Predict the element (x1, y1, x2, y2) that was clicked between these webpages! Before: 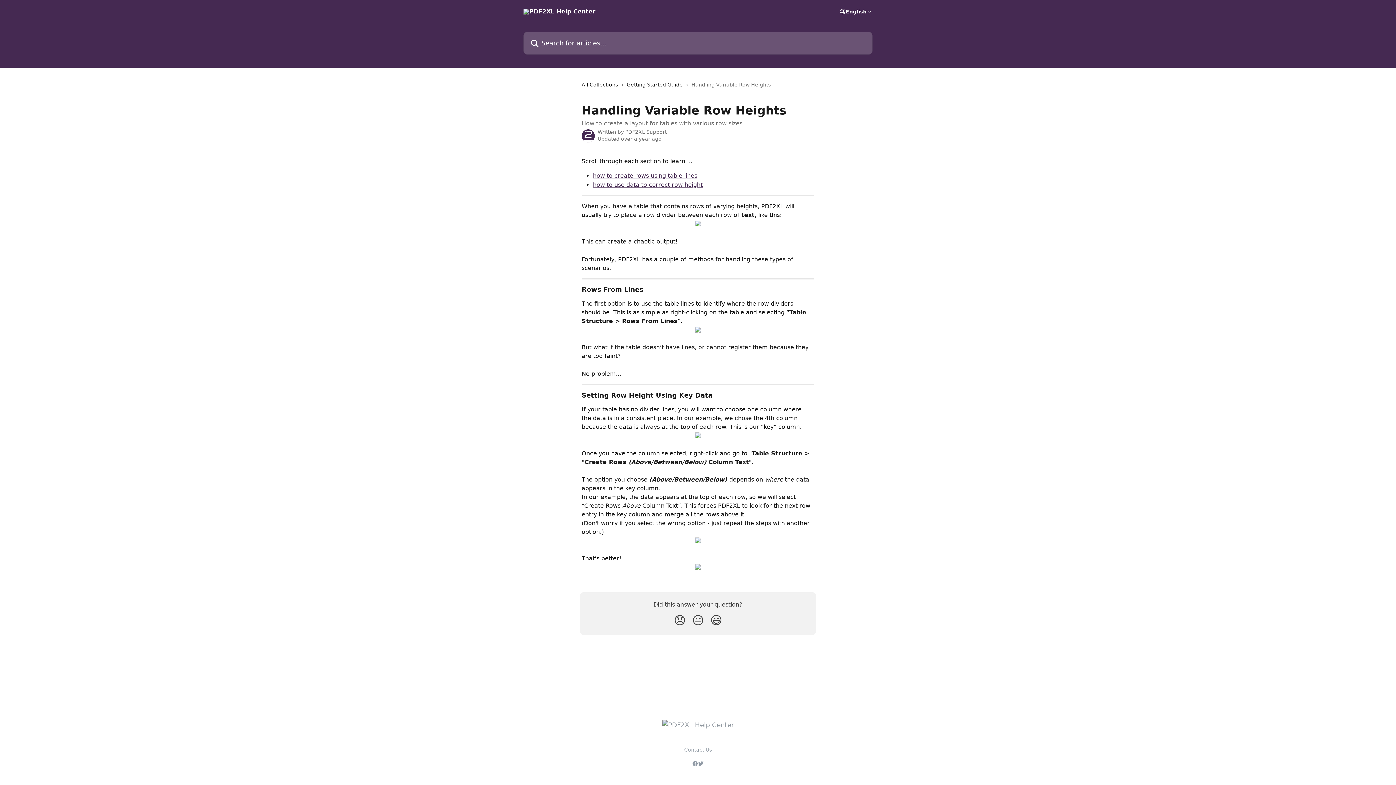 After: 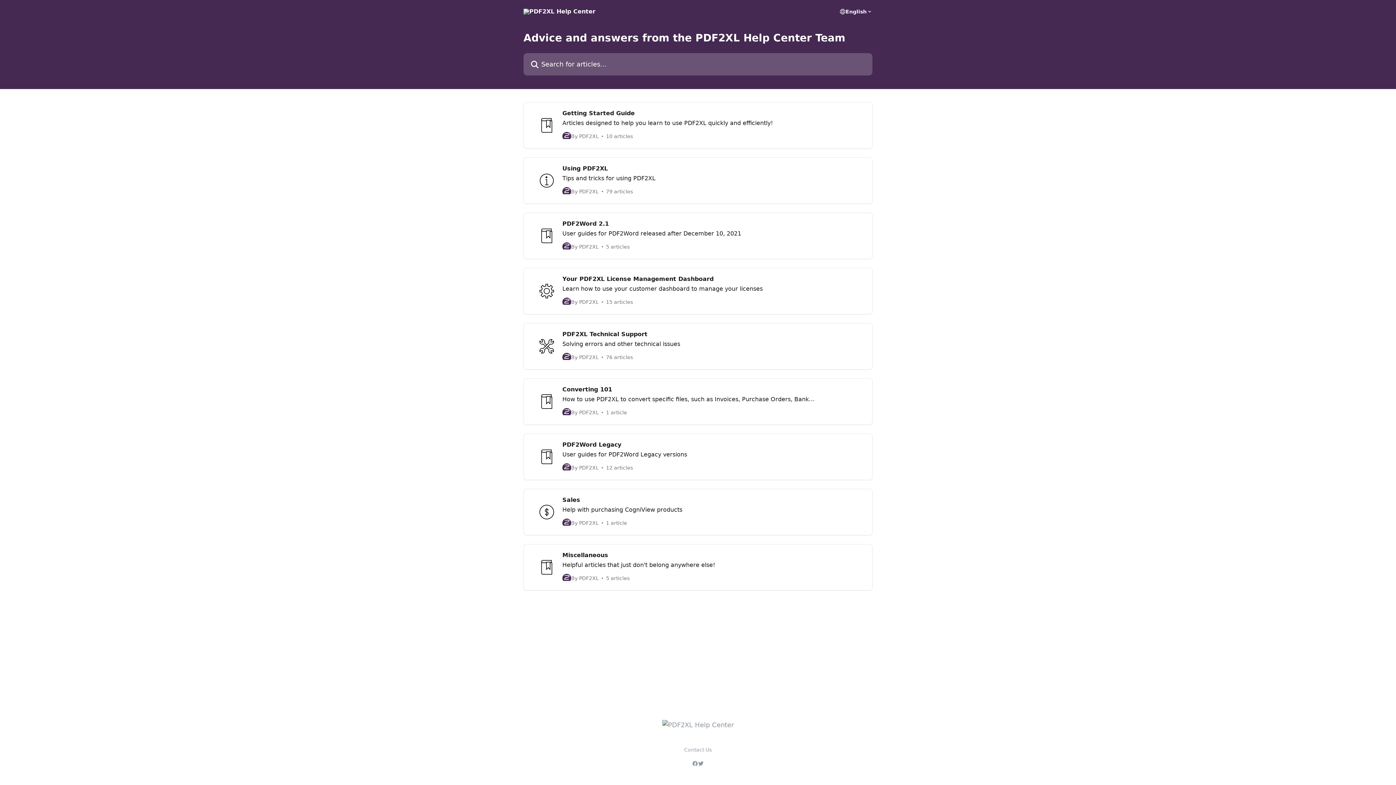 Action: bbox: (523, 8, 595, 14)